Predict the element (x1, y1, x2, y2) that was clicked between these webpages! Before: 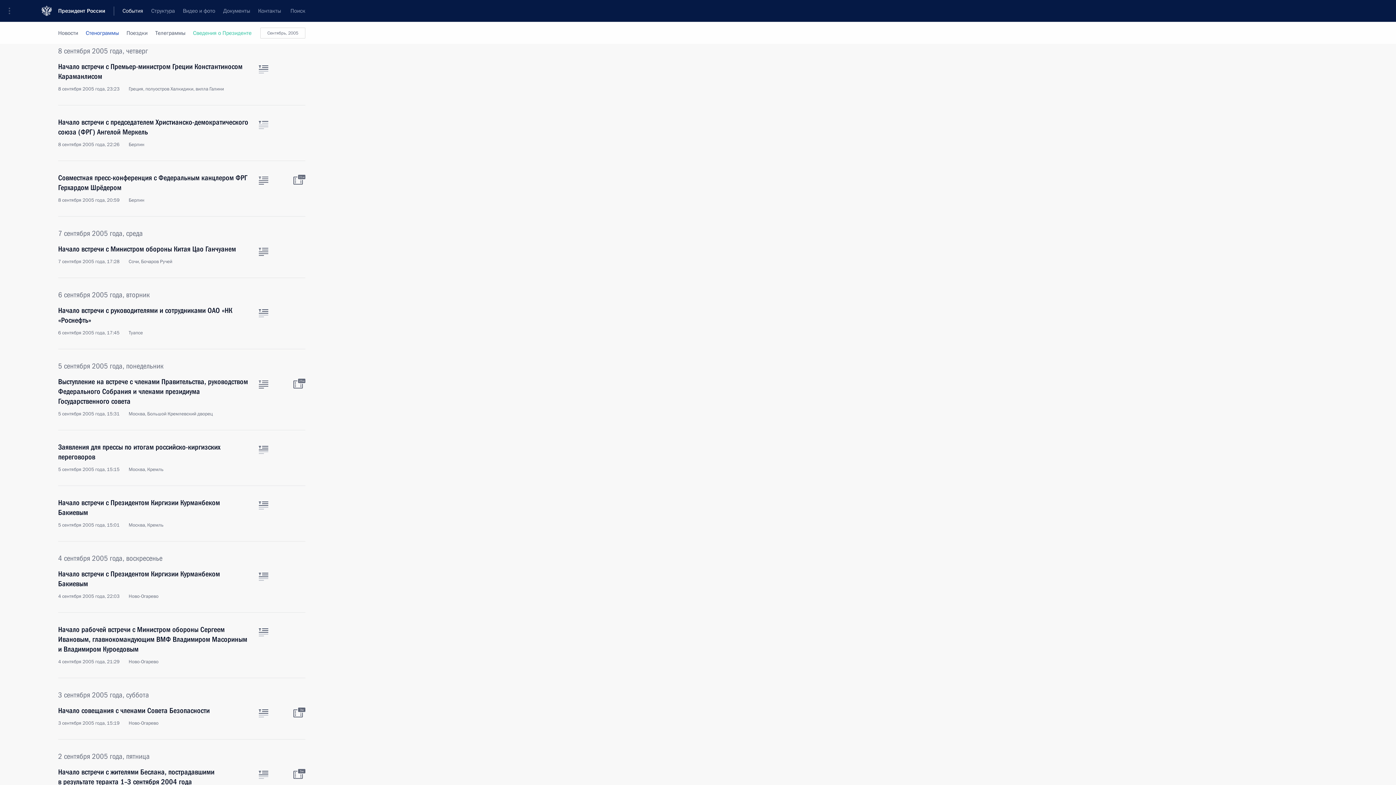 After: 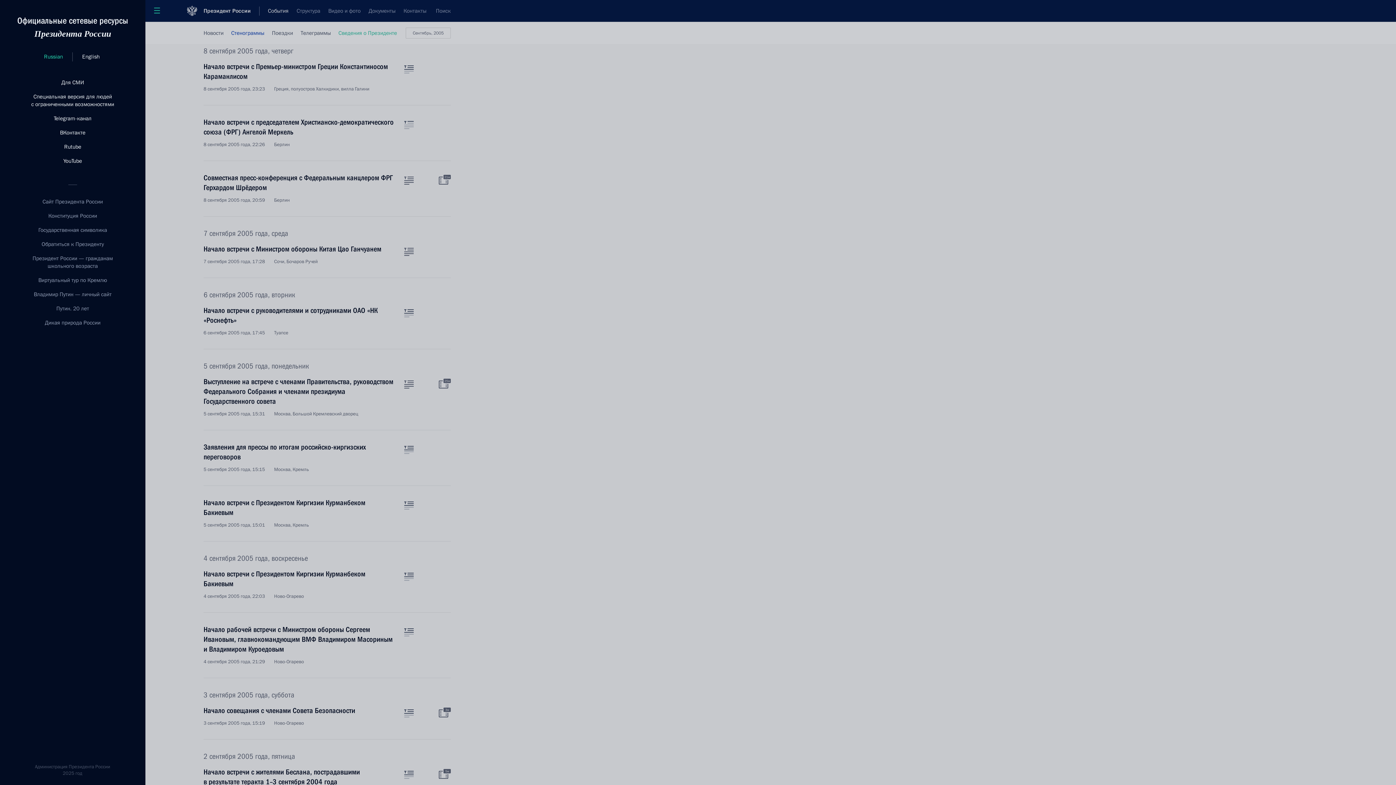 Action: label: Меню портала bbox: (0, 0, 24, 21)